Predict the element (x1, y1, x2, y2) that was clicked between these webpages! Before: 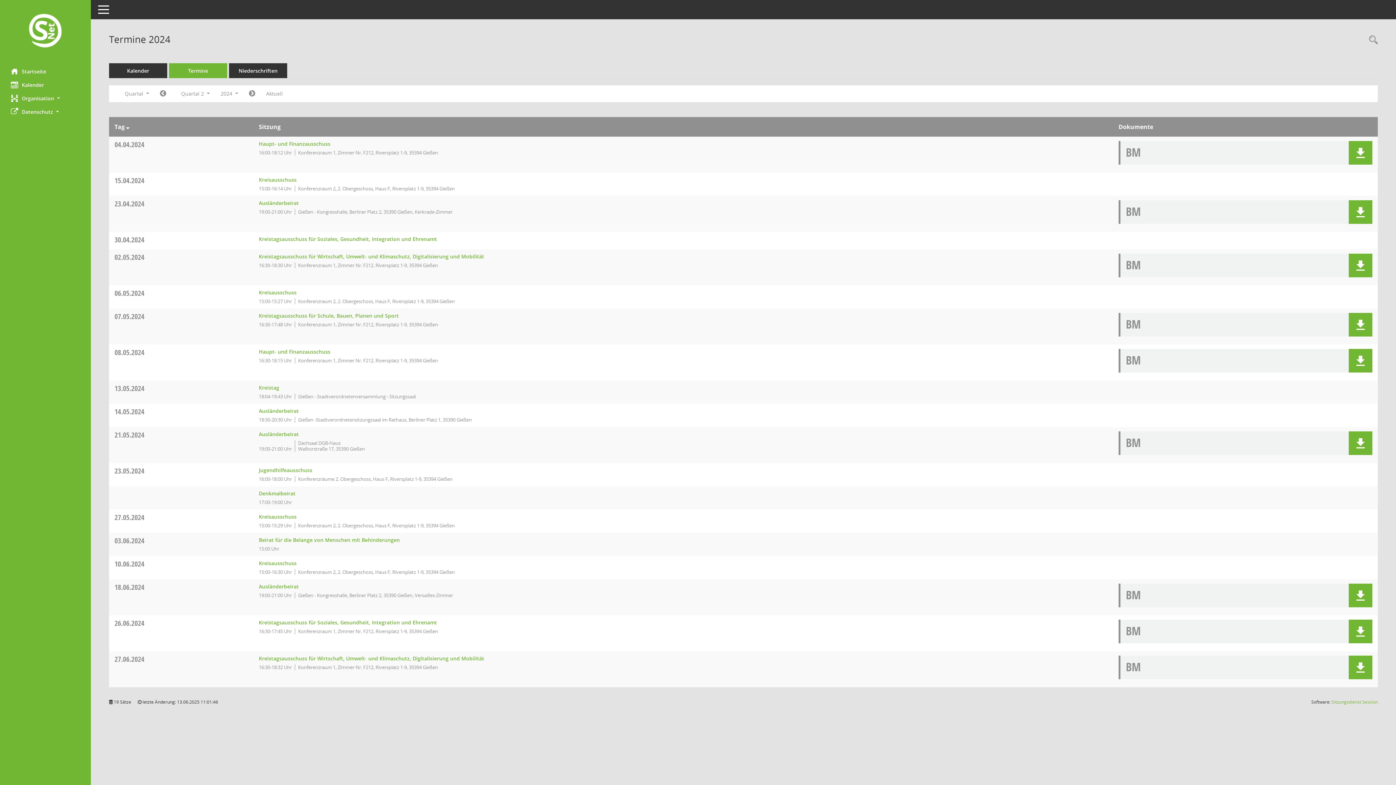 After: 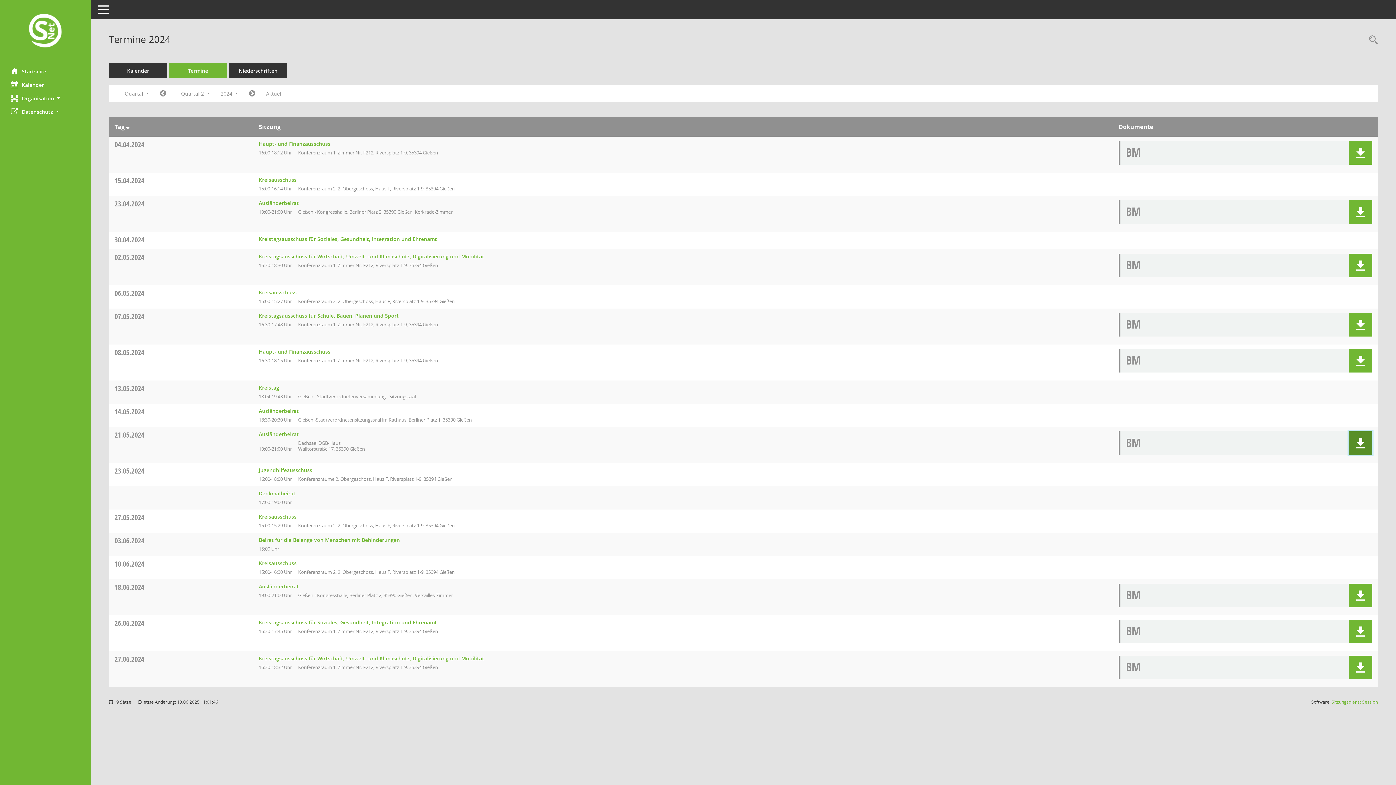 Action: bbox: (1355, 438, 1366, 448)